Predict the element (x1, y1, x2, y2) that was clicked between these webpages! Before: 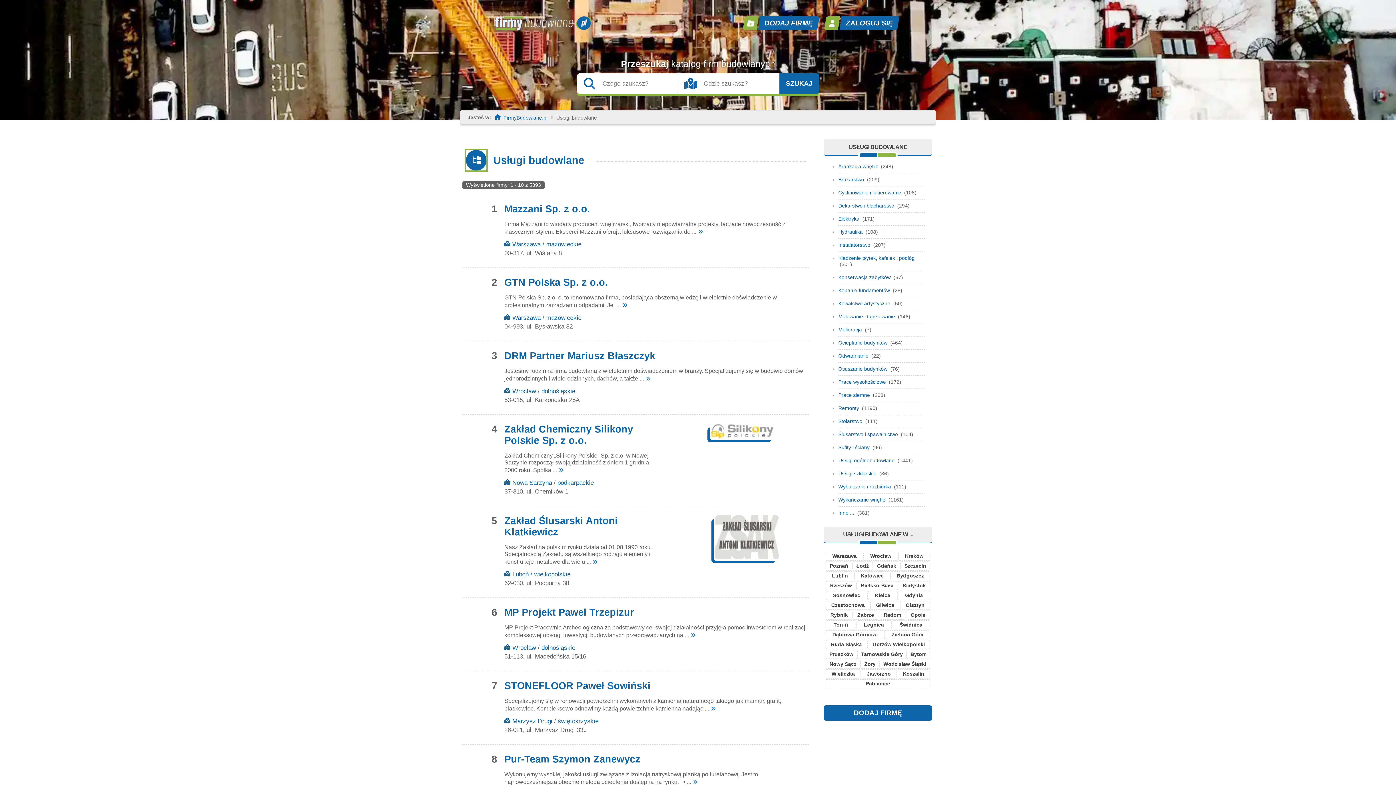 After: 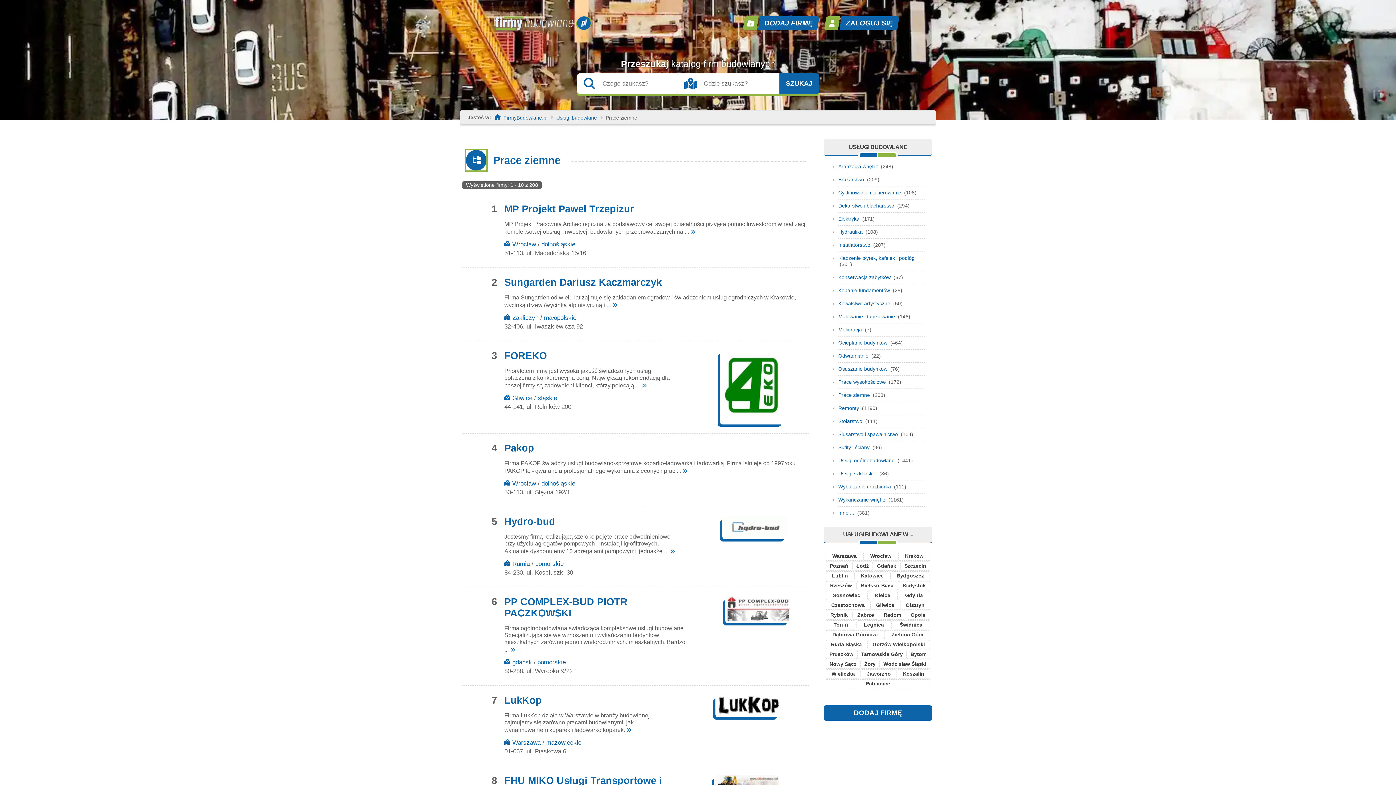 Action: label: Prace ziemne bbox: (838, 392, 870, 398)